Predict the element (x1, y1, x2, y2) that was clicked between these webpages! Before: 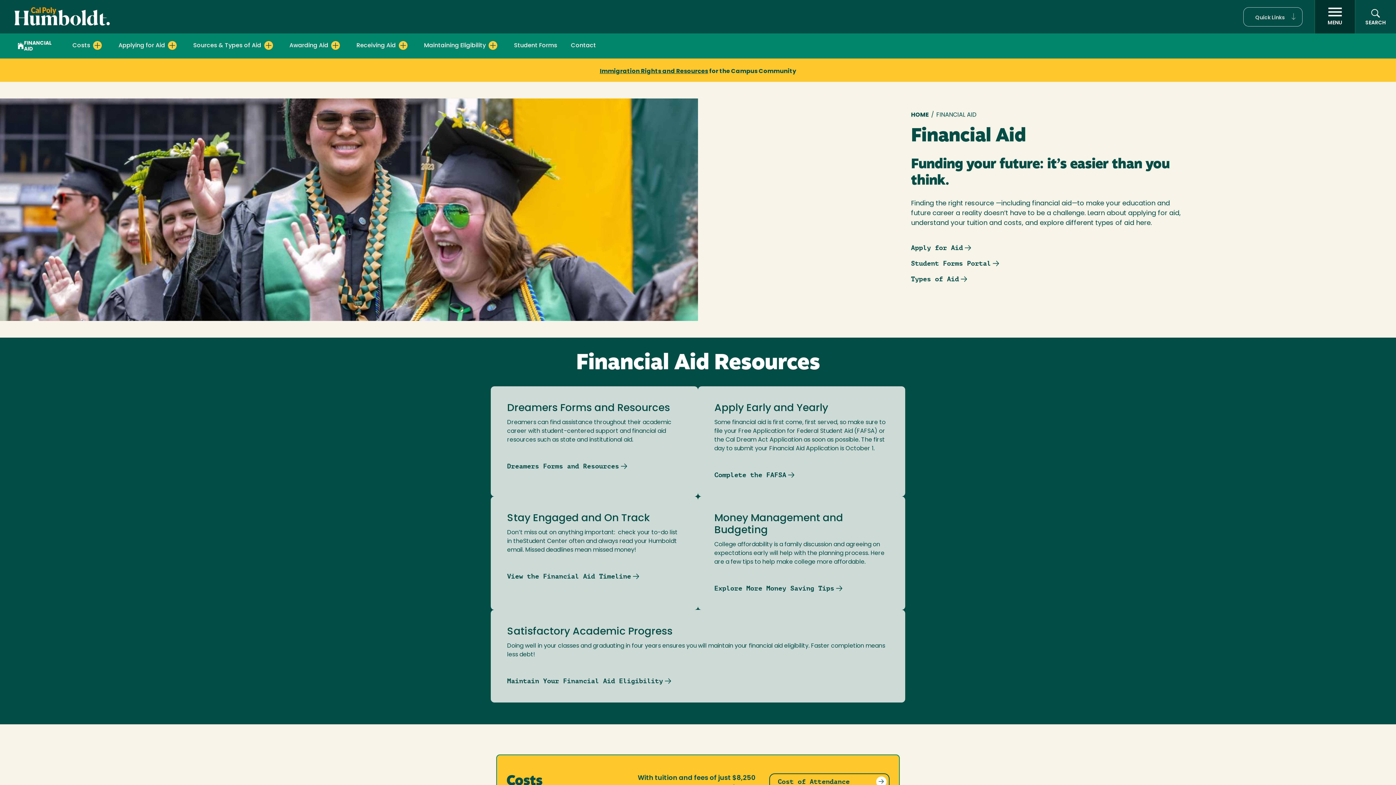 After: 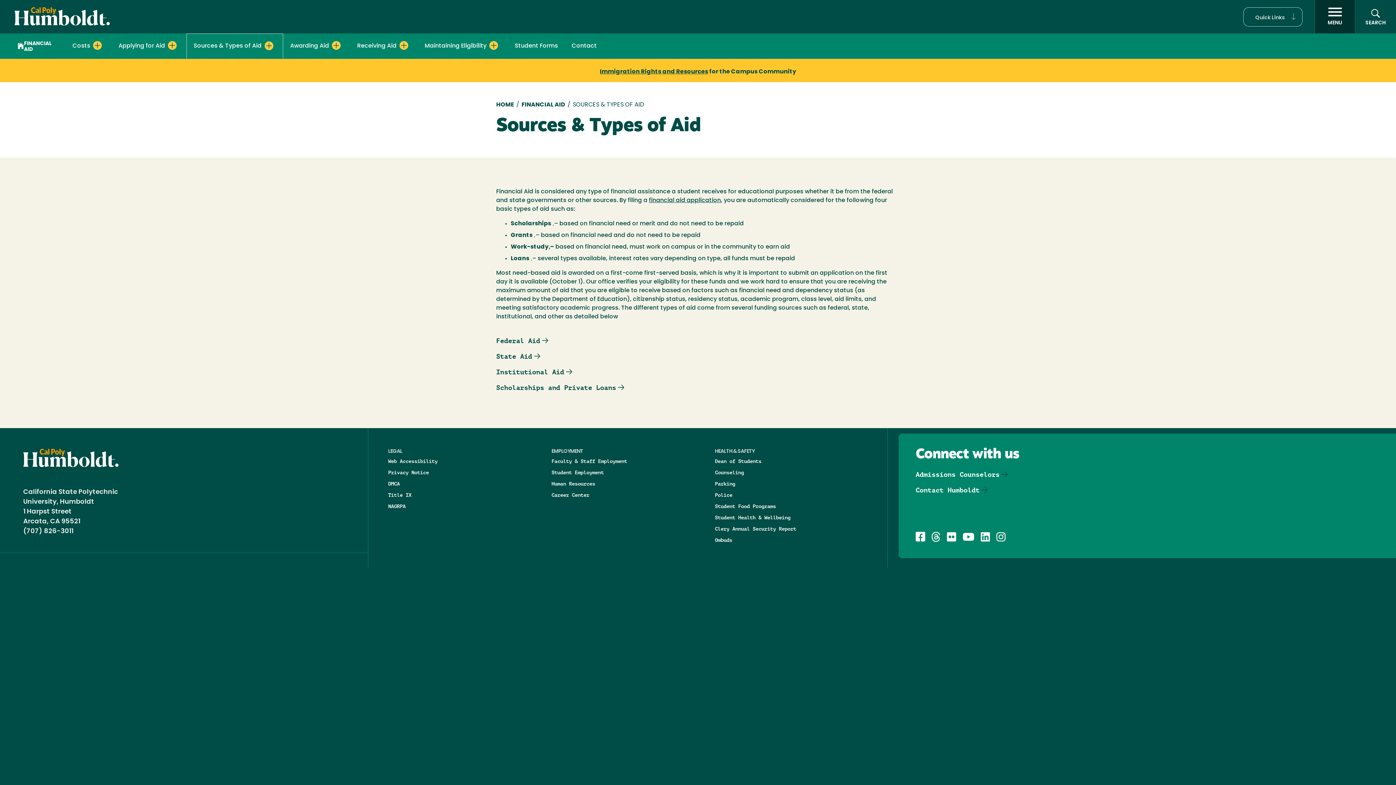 Action: label: Types of Aid bbox: (911, 274, 967, 284)